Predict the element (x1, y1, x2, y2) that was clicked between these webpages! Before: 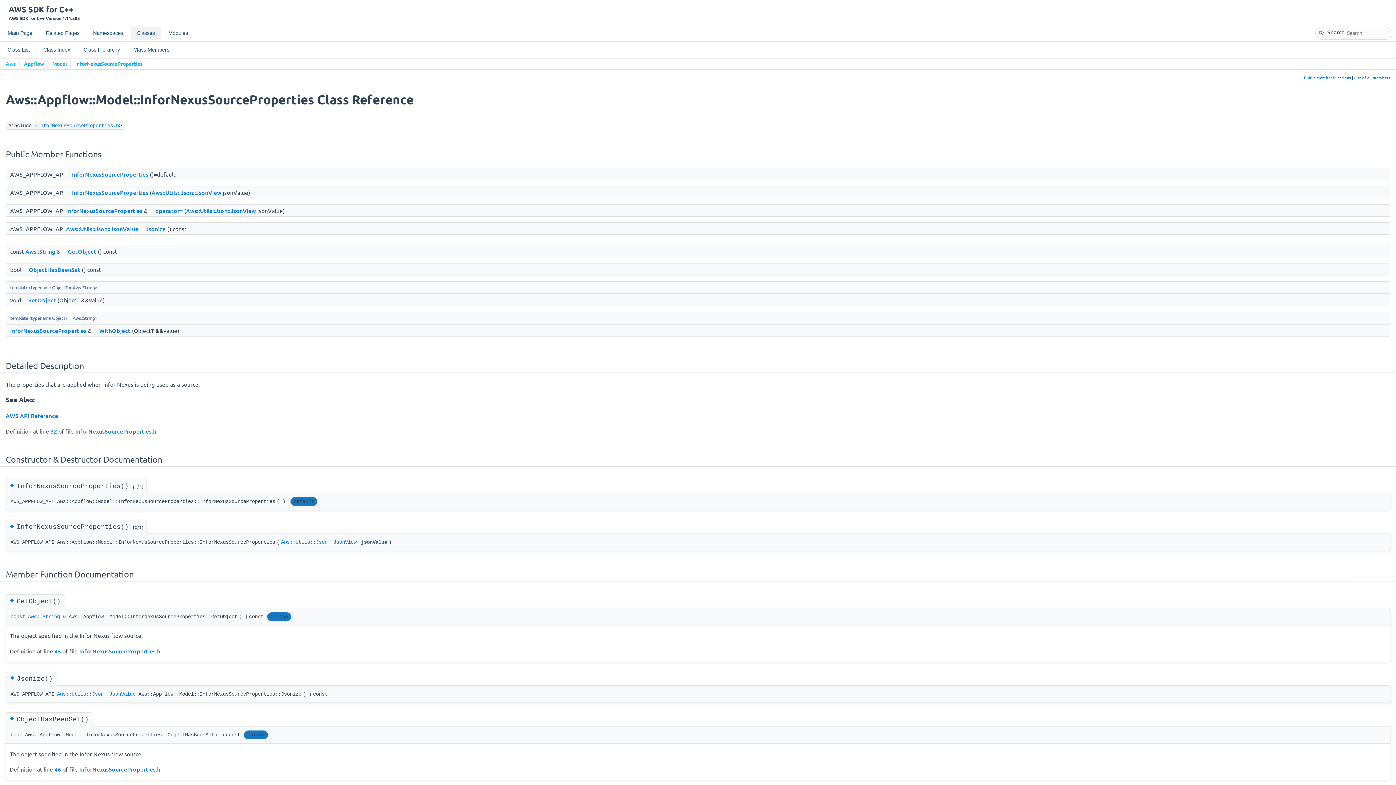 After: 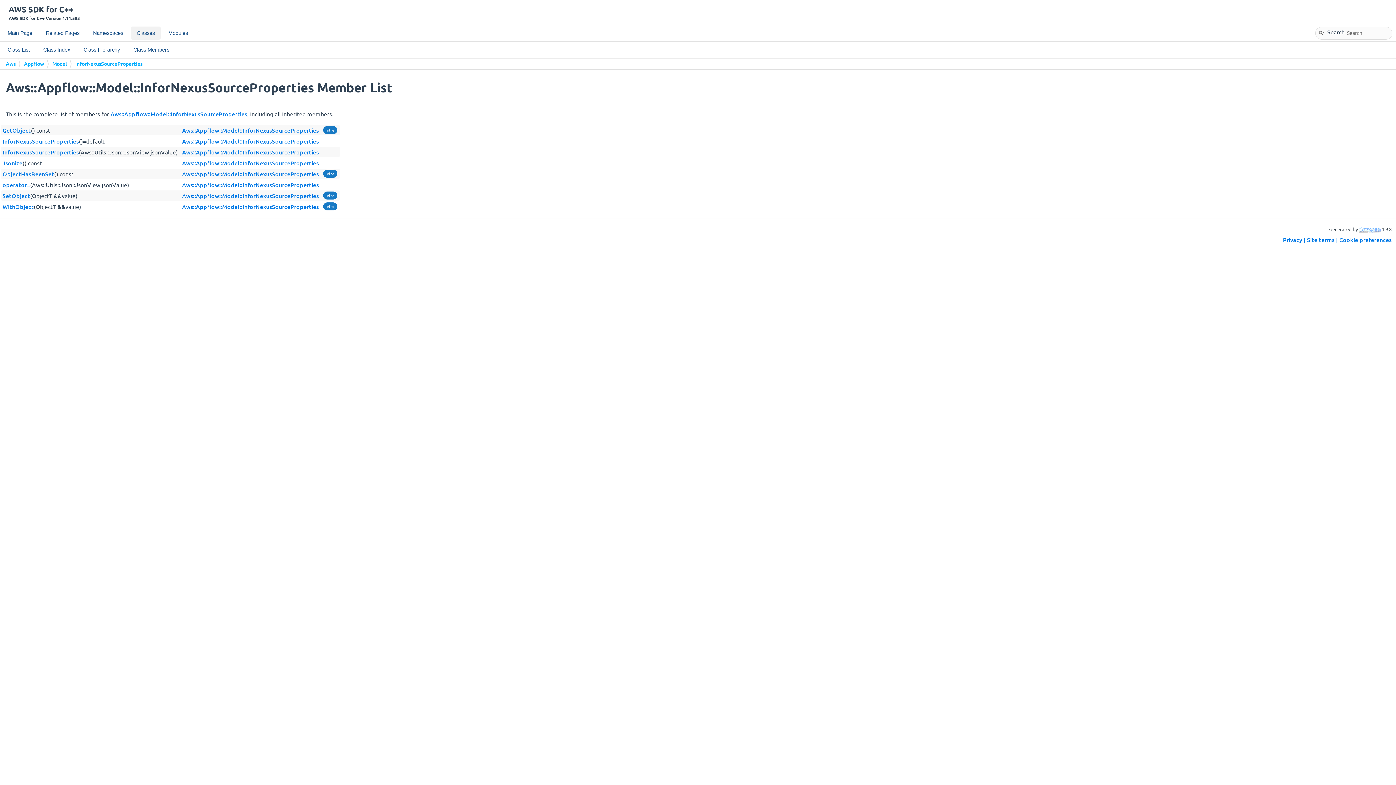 Action: label: List of all members bbox: (1354, 74, 1390, 80)